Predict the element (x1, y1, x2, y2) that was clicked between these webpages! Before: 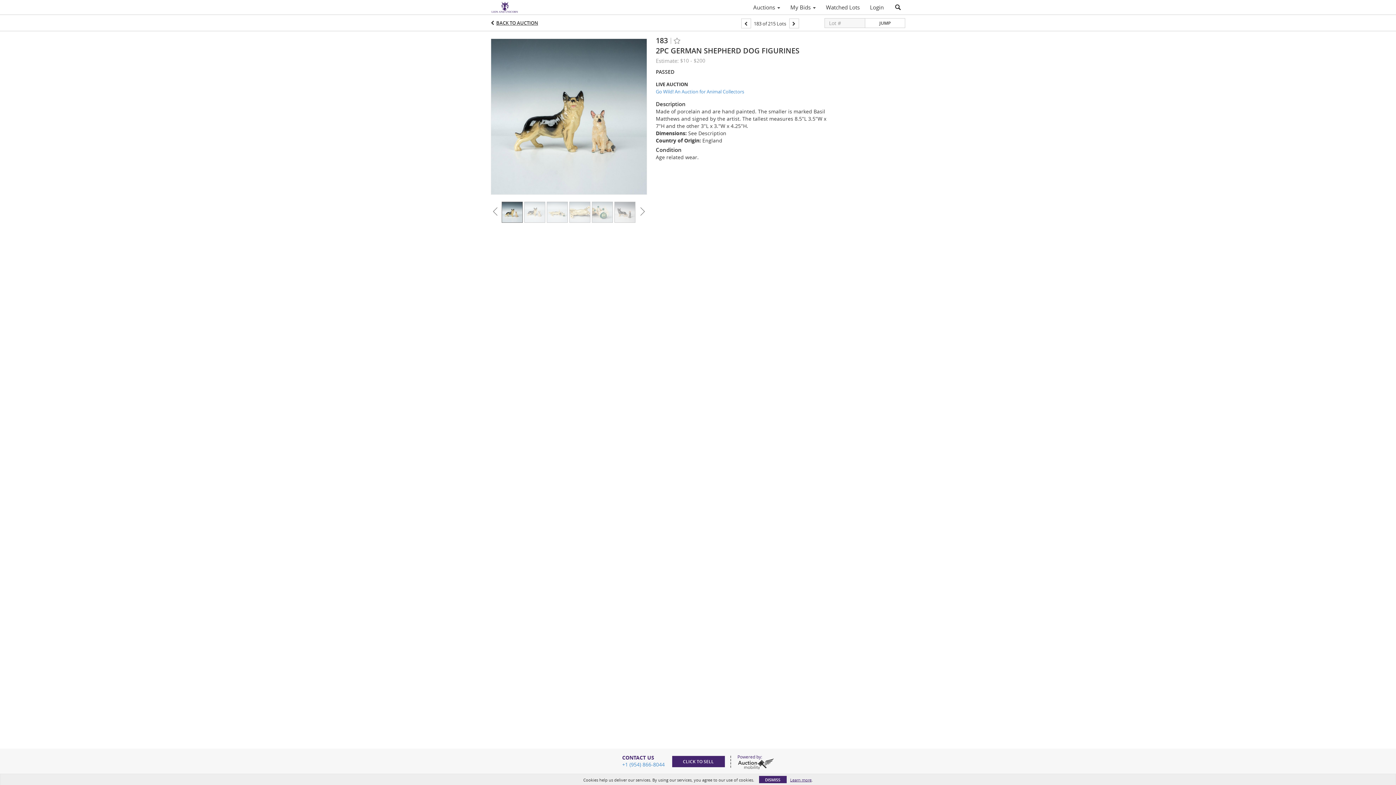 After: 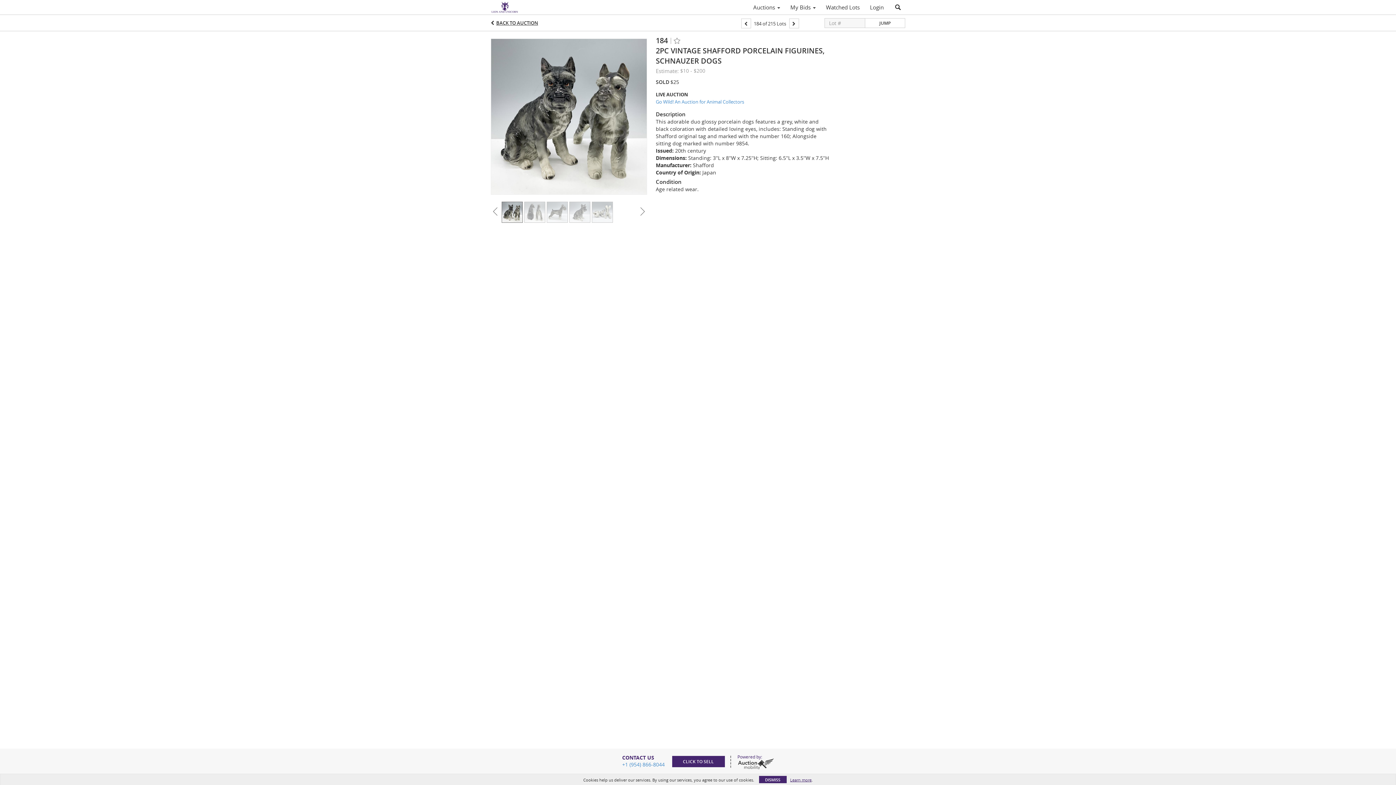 Action: bbox: (789, 18, 799, 28)